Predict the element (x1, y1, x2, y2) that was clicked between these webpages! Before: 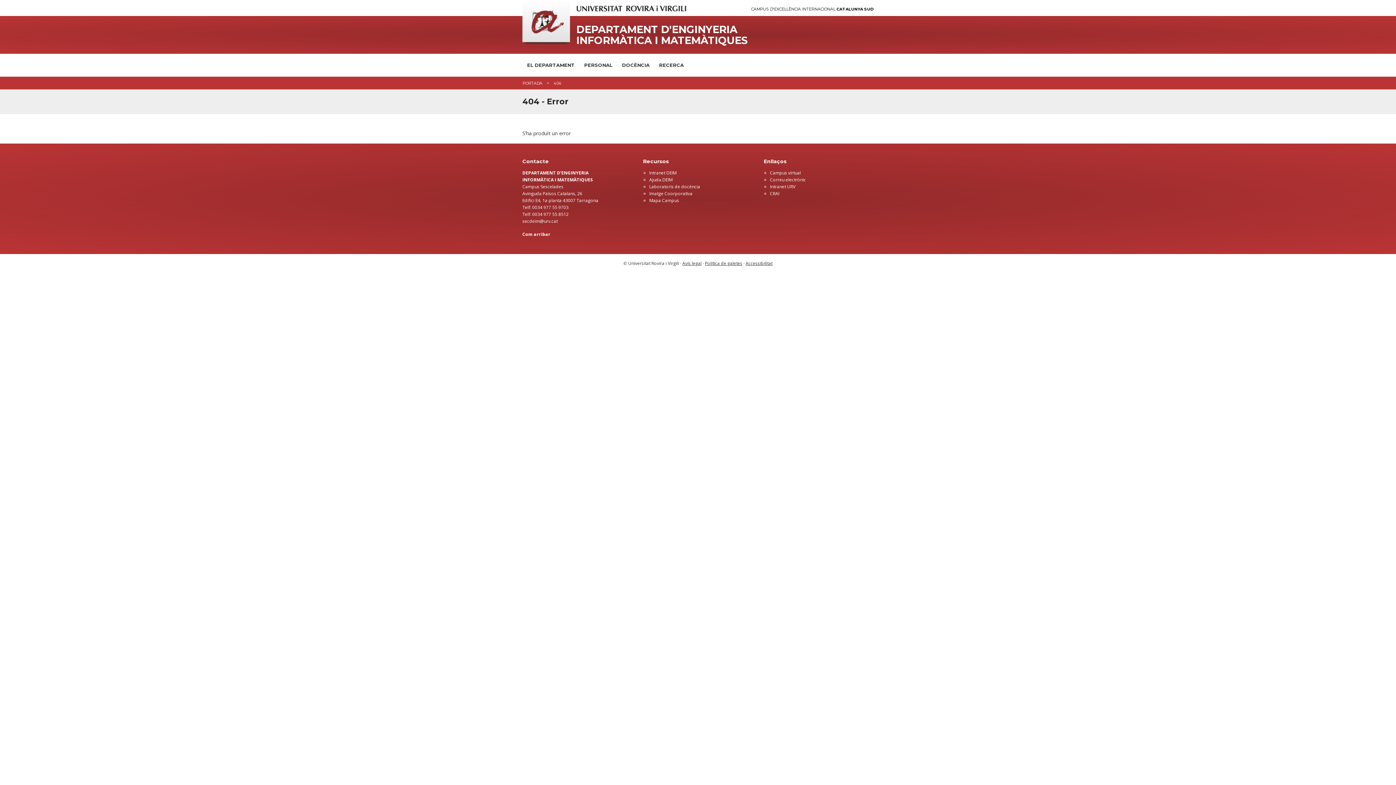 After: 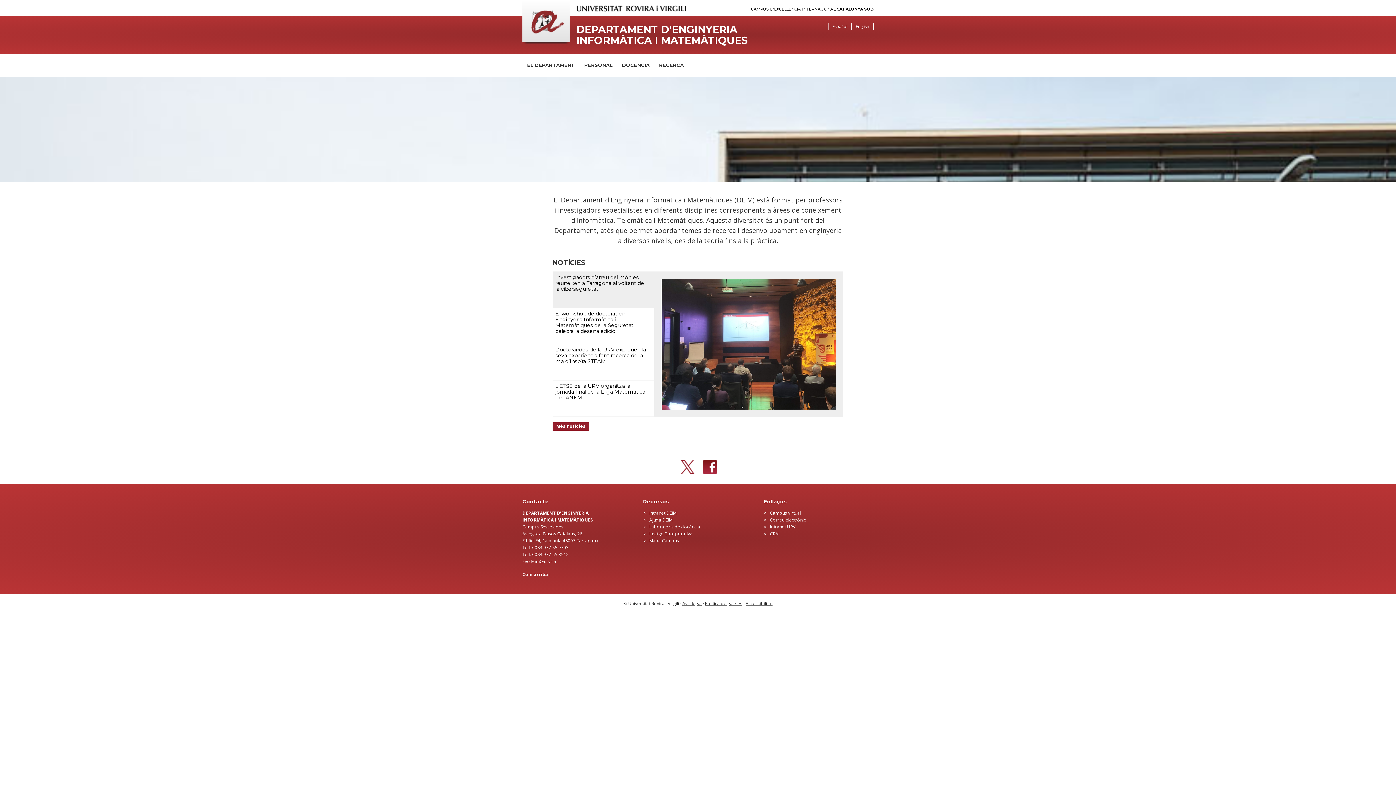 Action: bbox: (522, 24, 783, 45) label: DEPARTAMENT D'ENGINYERIA INFORMÀTICA I MATEMÀTIQUES